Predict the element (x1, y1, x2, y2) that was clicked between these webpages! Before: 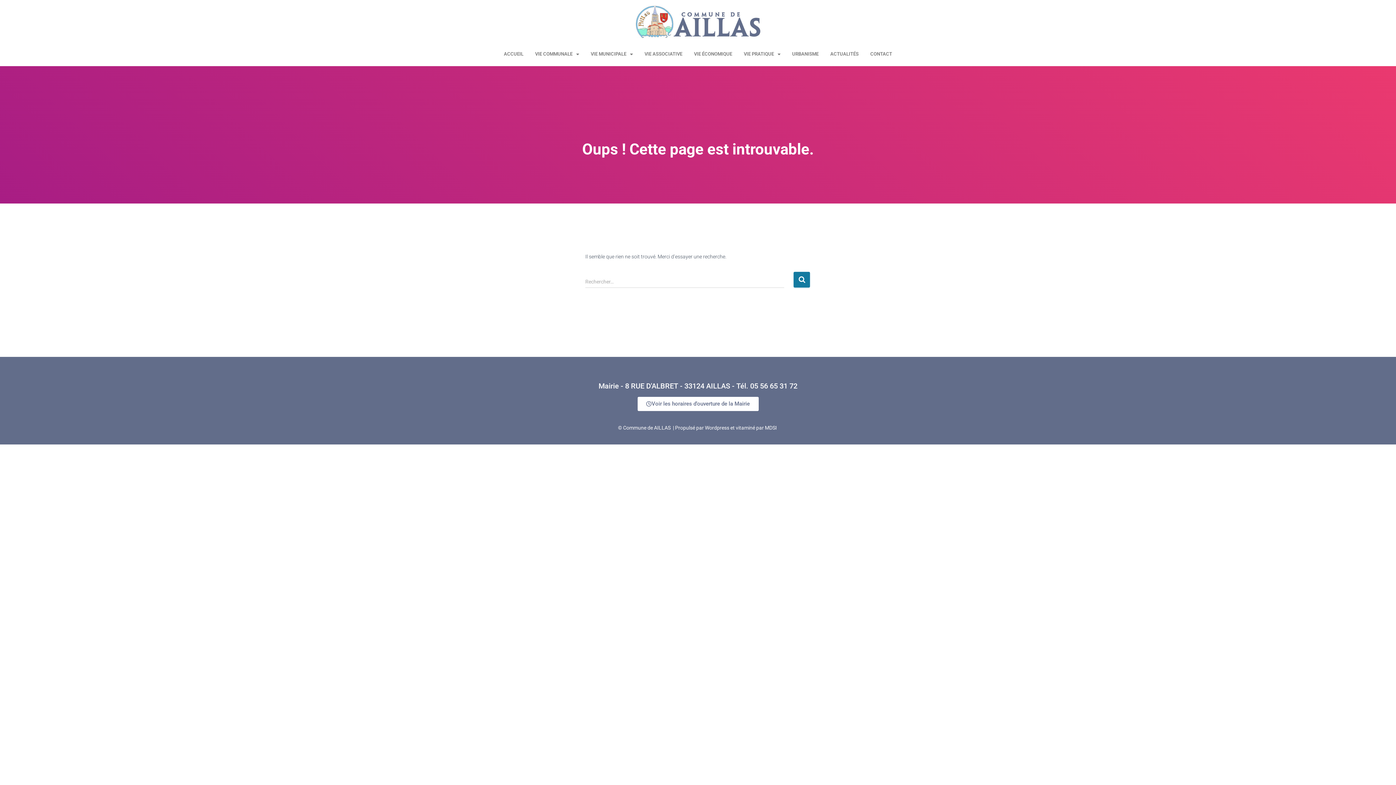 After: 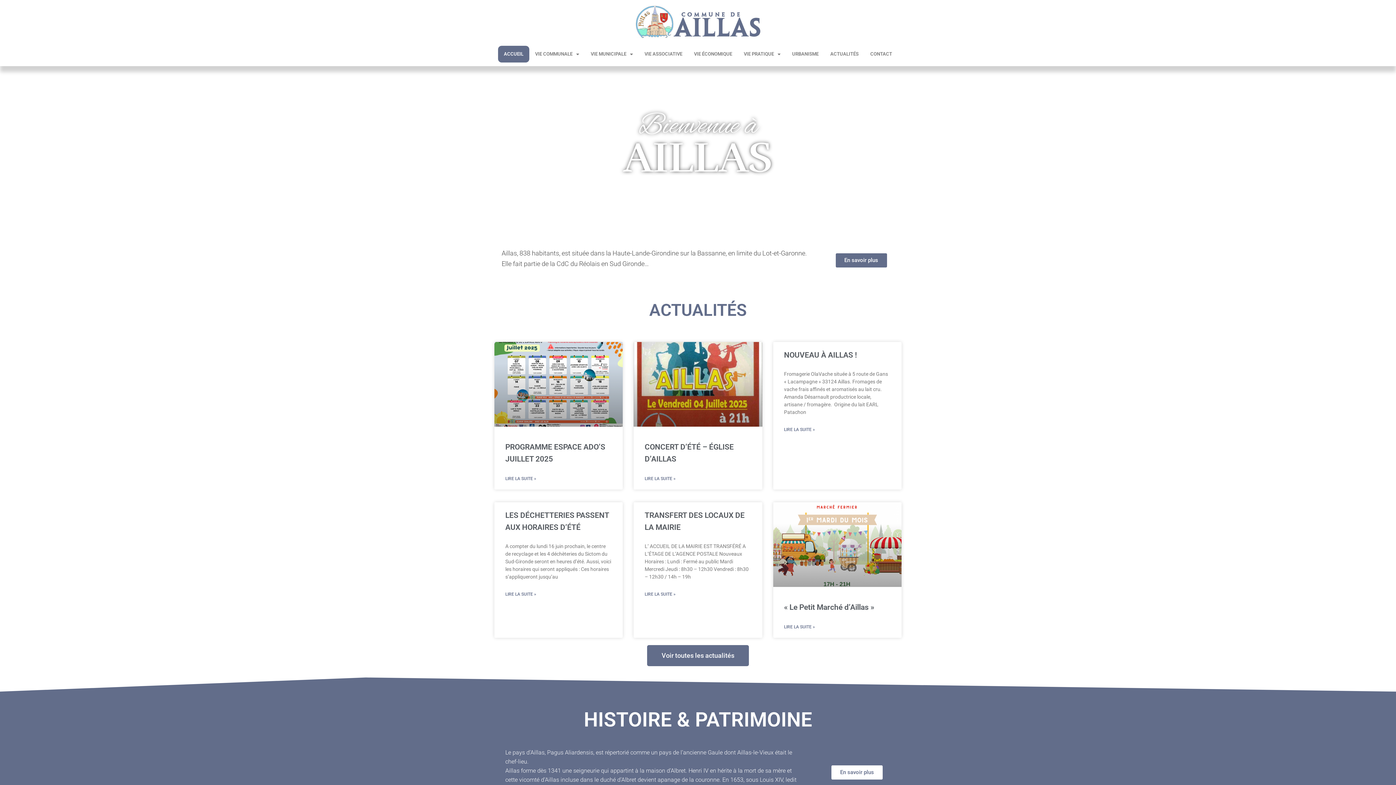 Action: bbox: (498, 45, 529, 62) label: ACCUEIL